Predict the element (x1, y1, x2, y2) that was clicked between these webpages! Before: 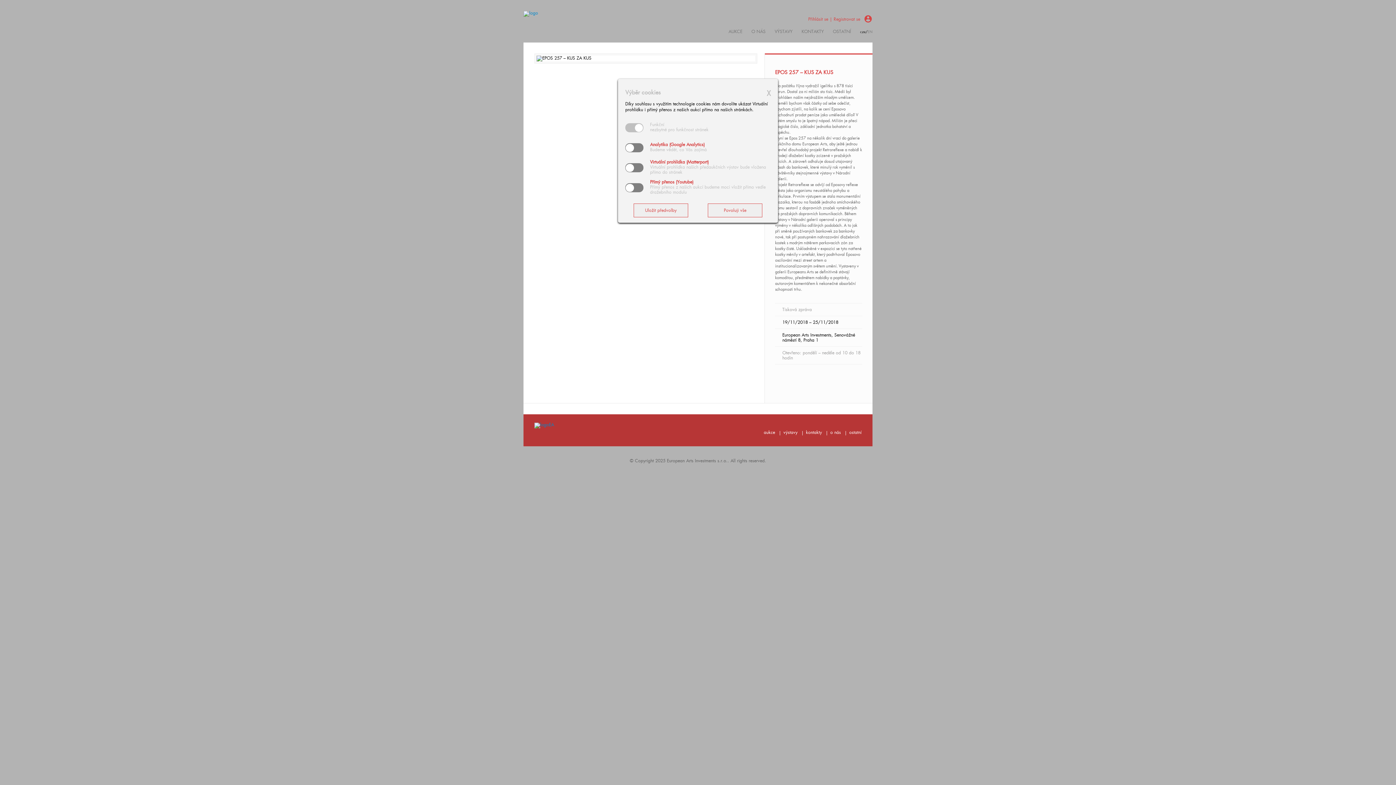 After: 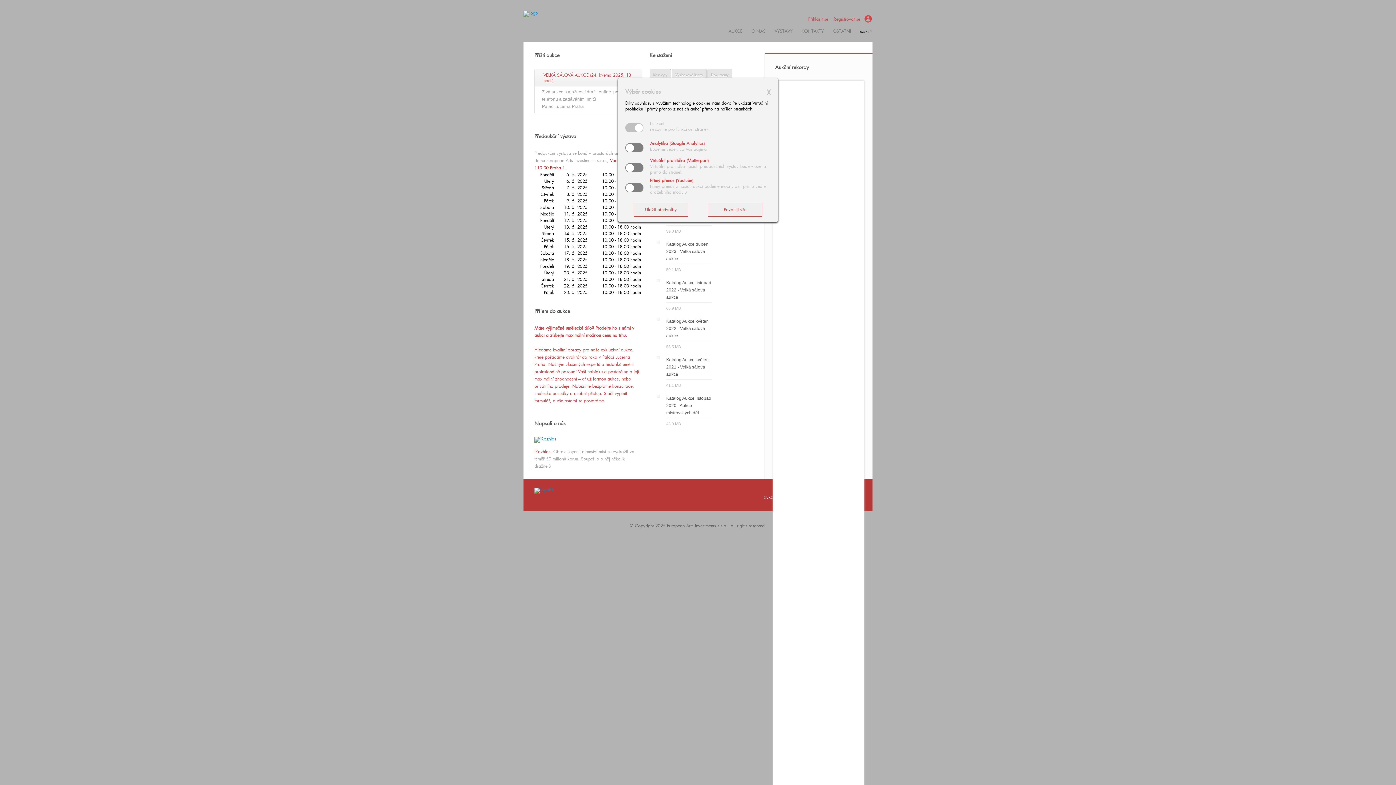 Action: label: OSTATNÍ bbox: (833, 25, 851, 42)